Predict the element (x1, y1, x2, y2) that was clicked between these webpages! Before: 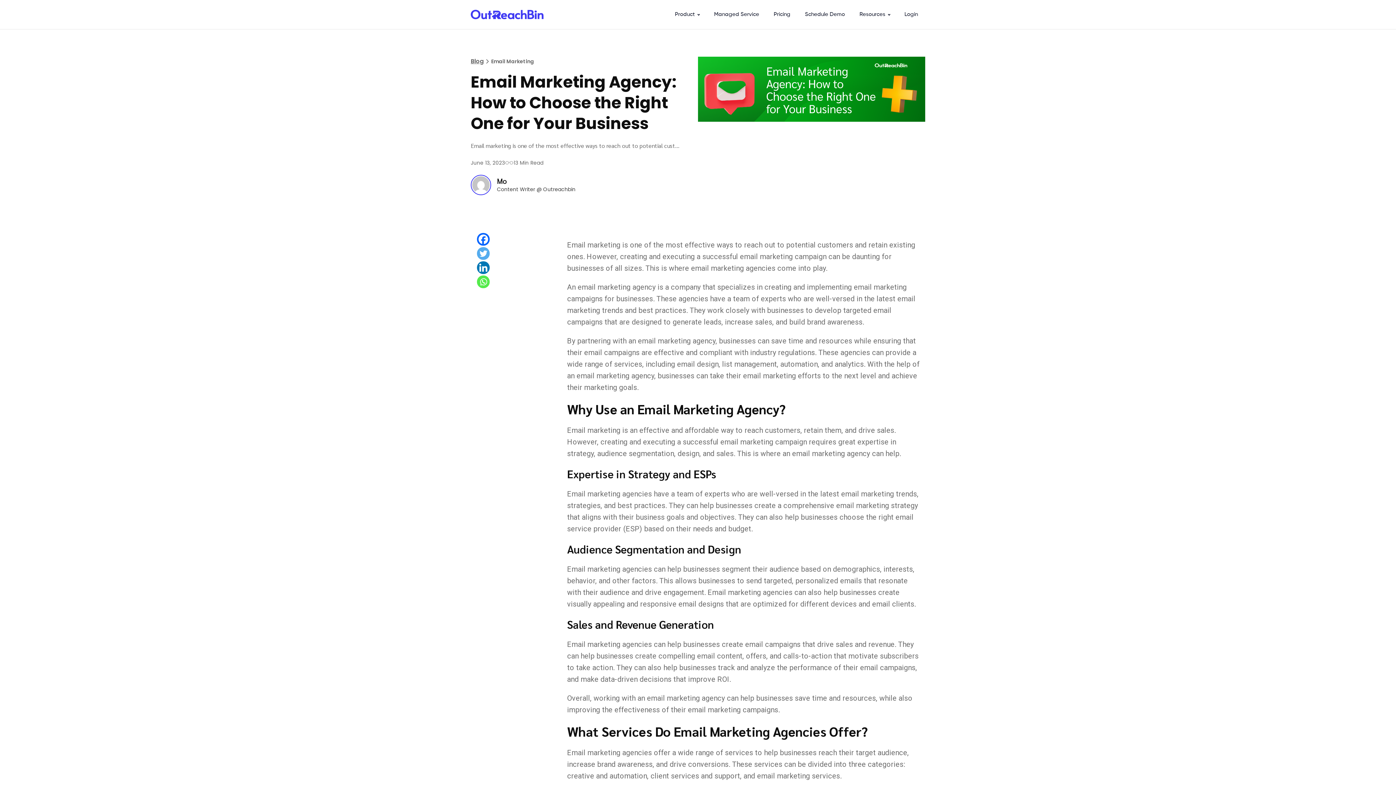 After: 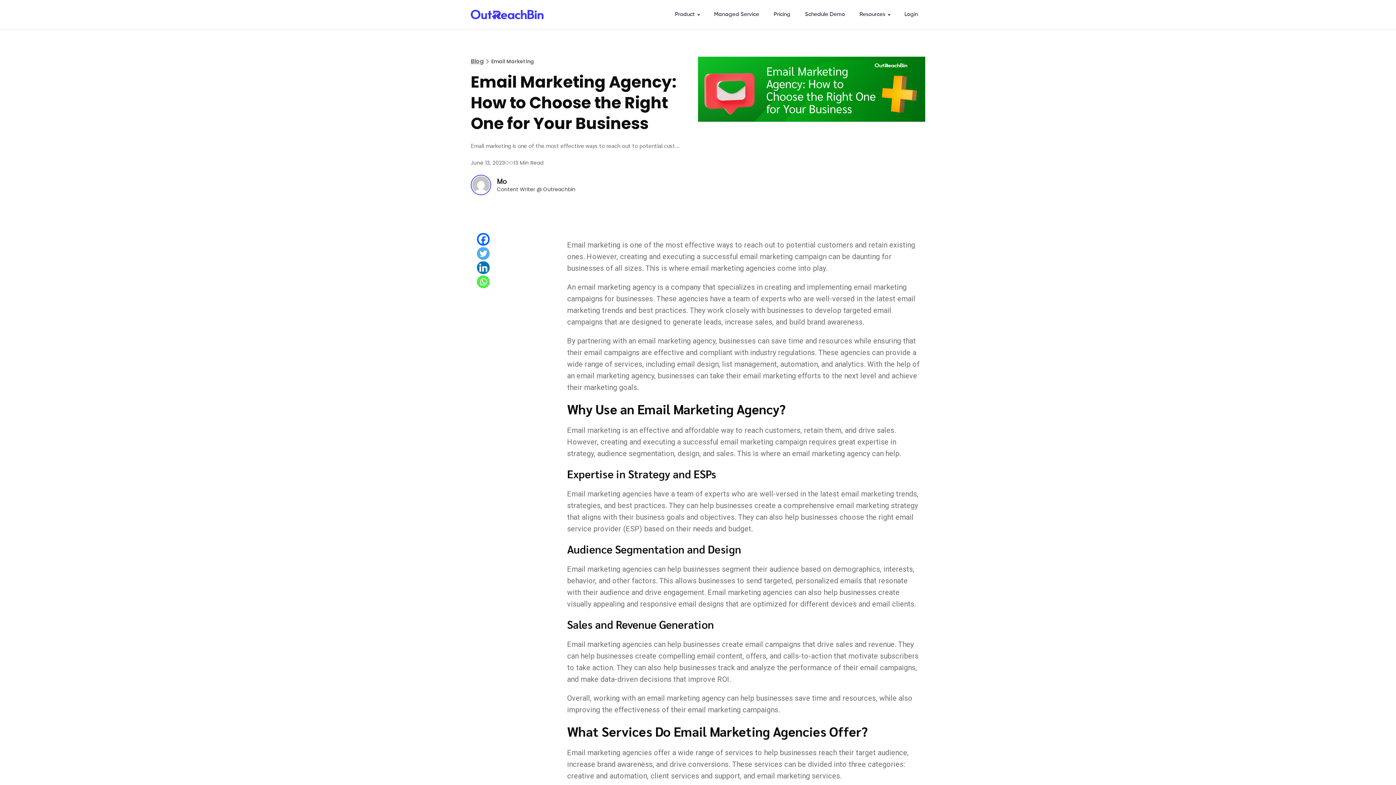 Action: label: Linkedin bbox: (477, 261, 489, 274)